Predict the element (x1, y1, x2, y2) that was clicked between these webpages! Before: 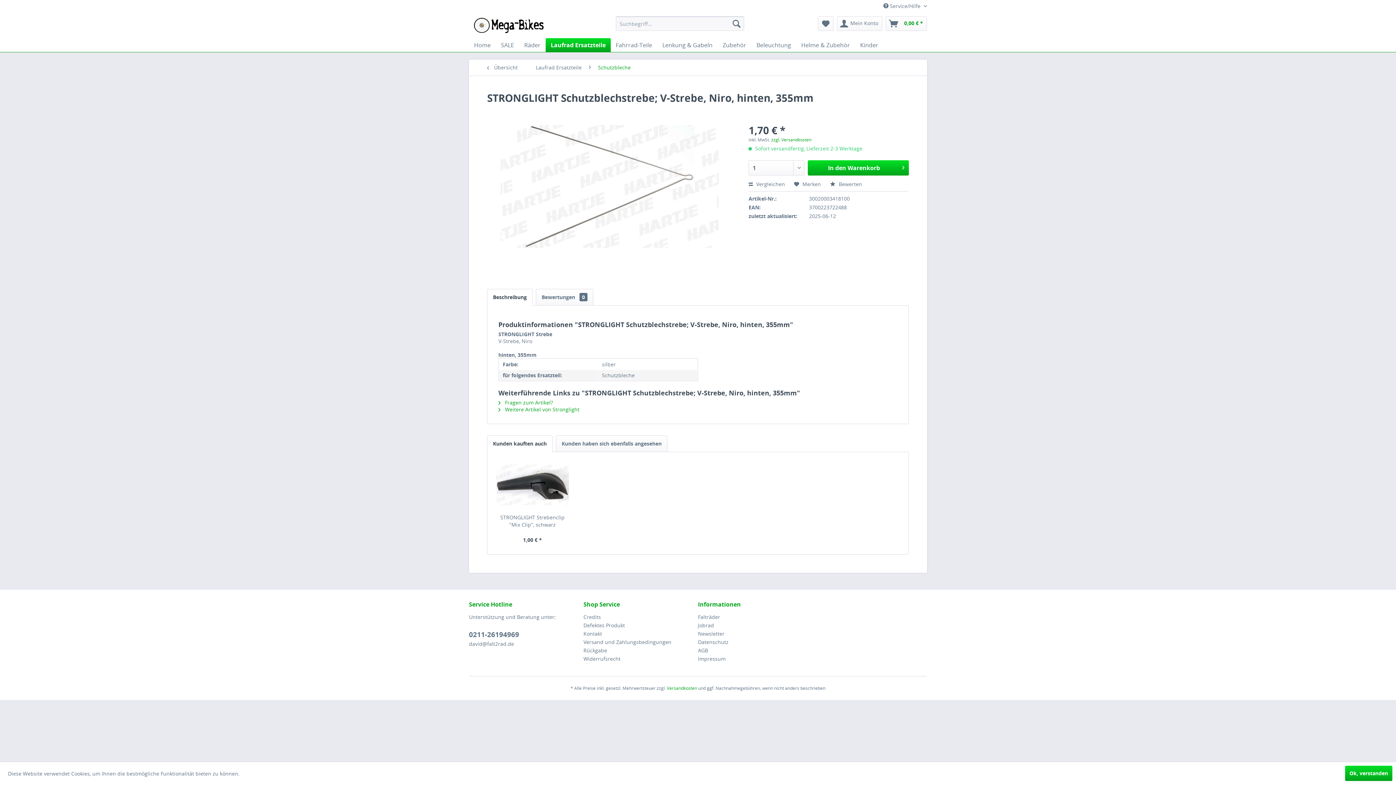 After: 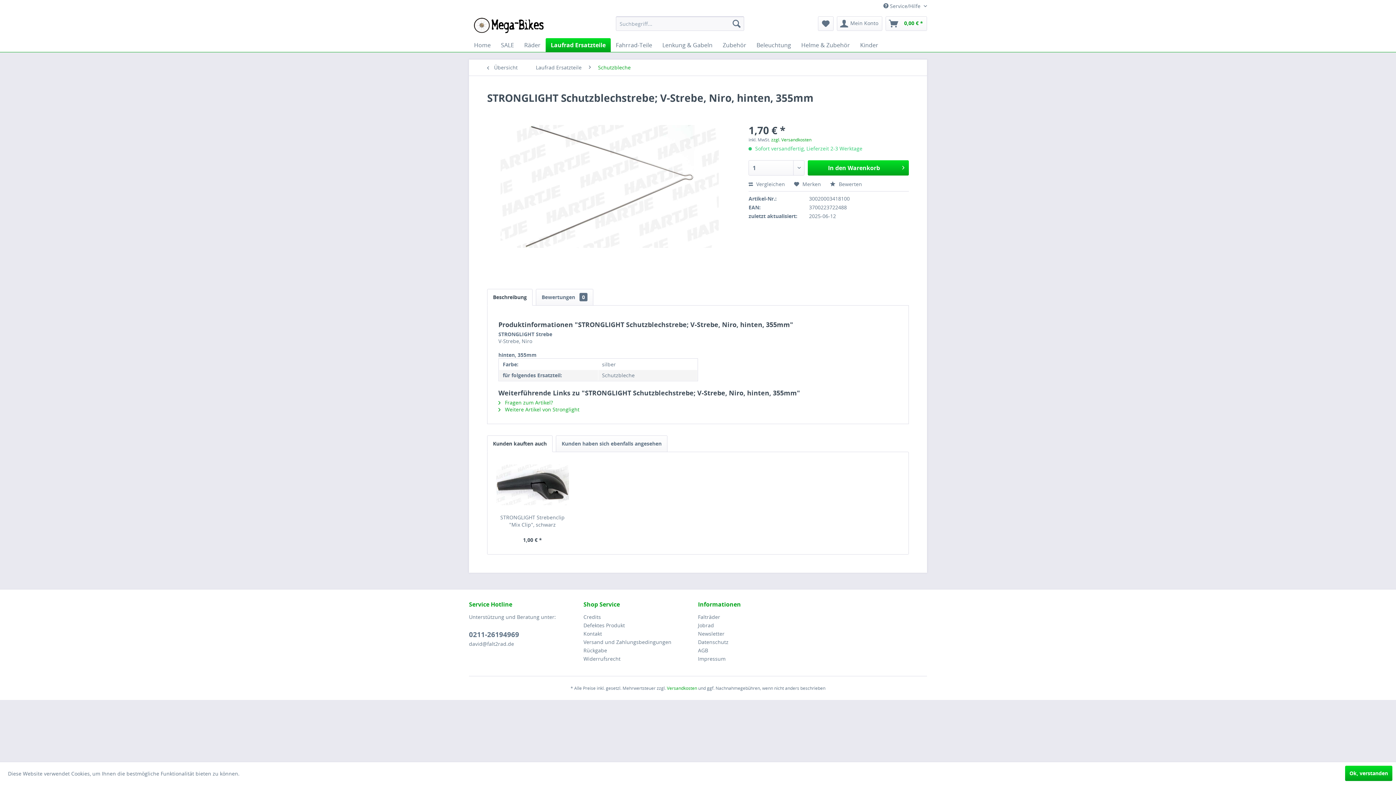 Action: label: 0211-26194969 bbox: (469, 630, 519, 639)